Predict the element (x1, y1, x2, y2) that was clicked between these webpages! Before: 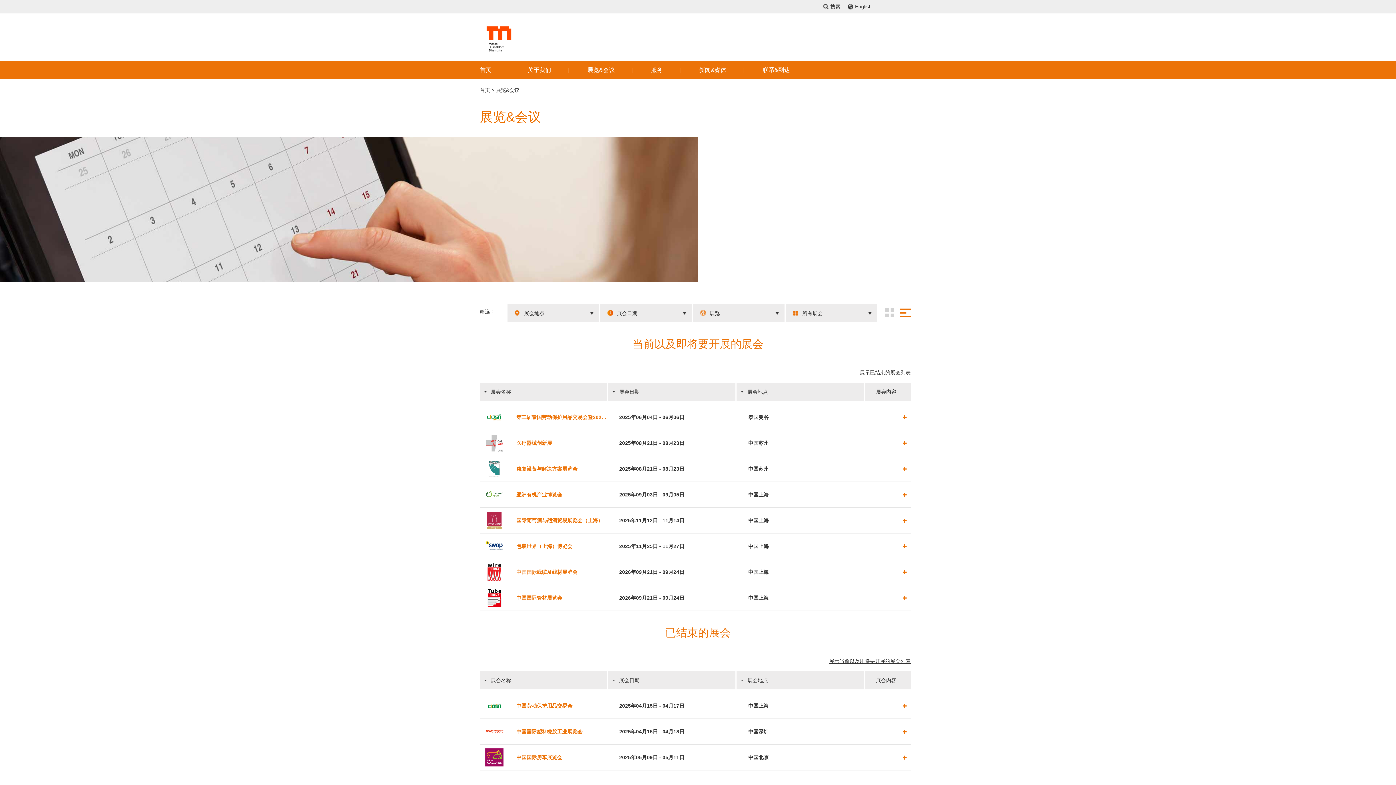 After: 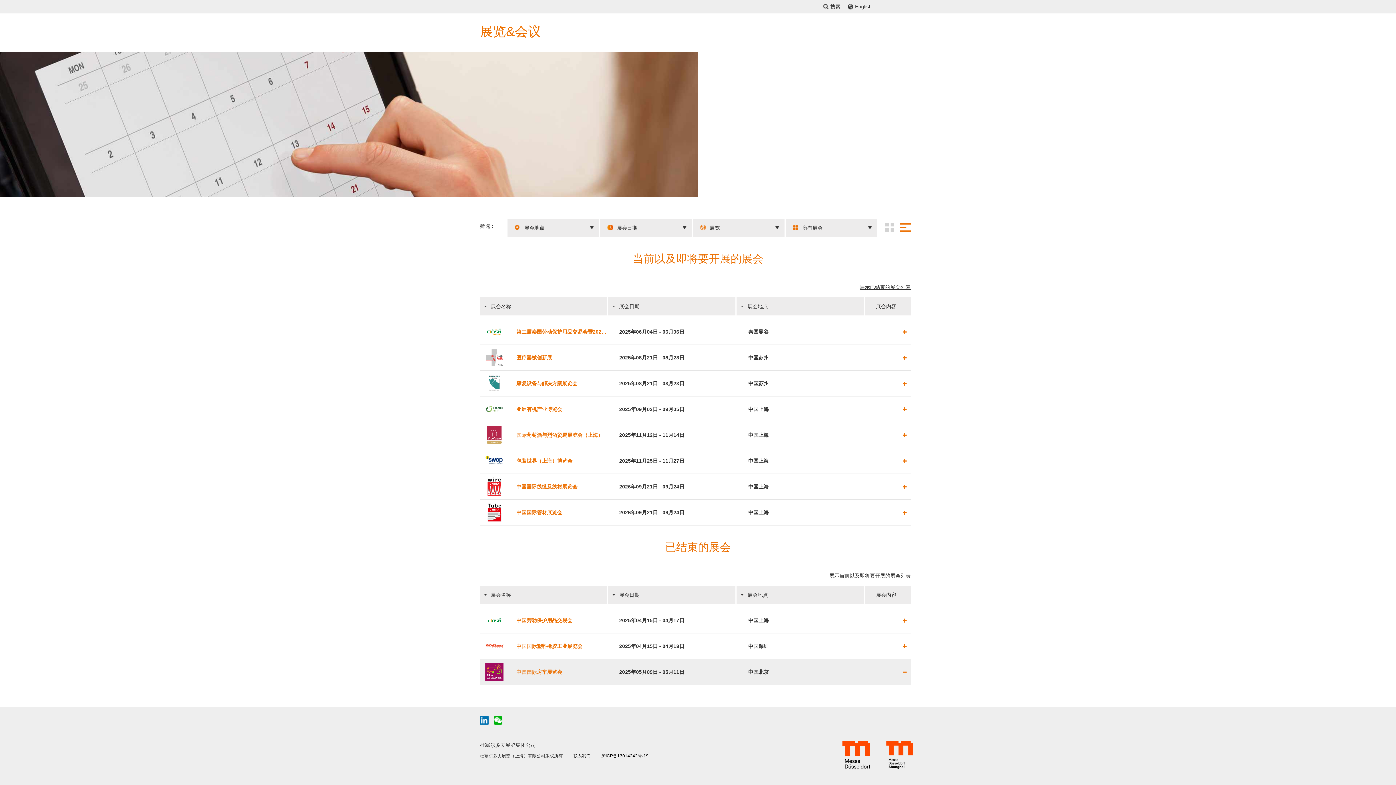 Action: label: 展示当前以及即将要开展的展会列表 bbox: (829, 655, 910, 668)